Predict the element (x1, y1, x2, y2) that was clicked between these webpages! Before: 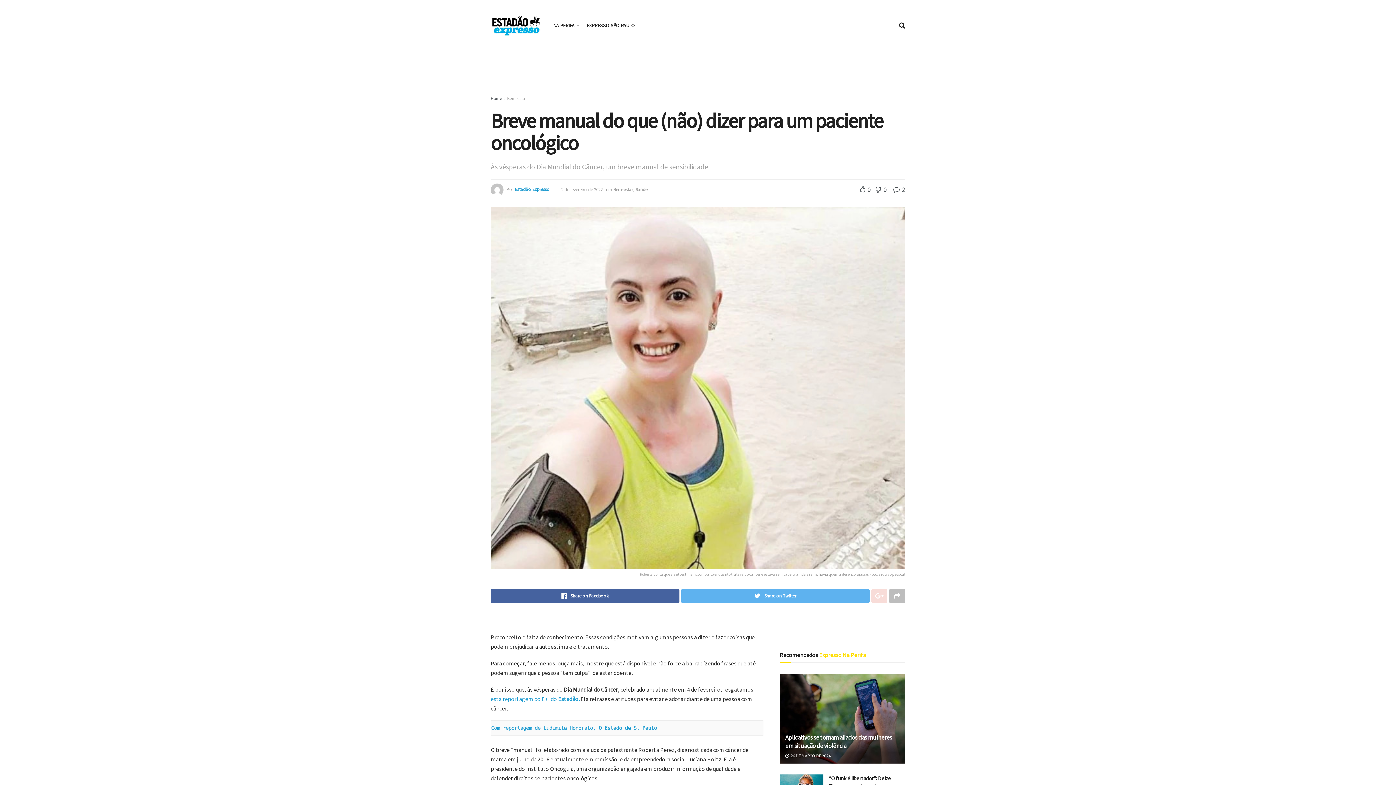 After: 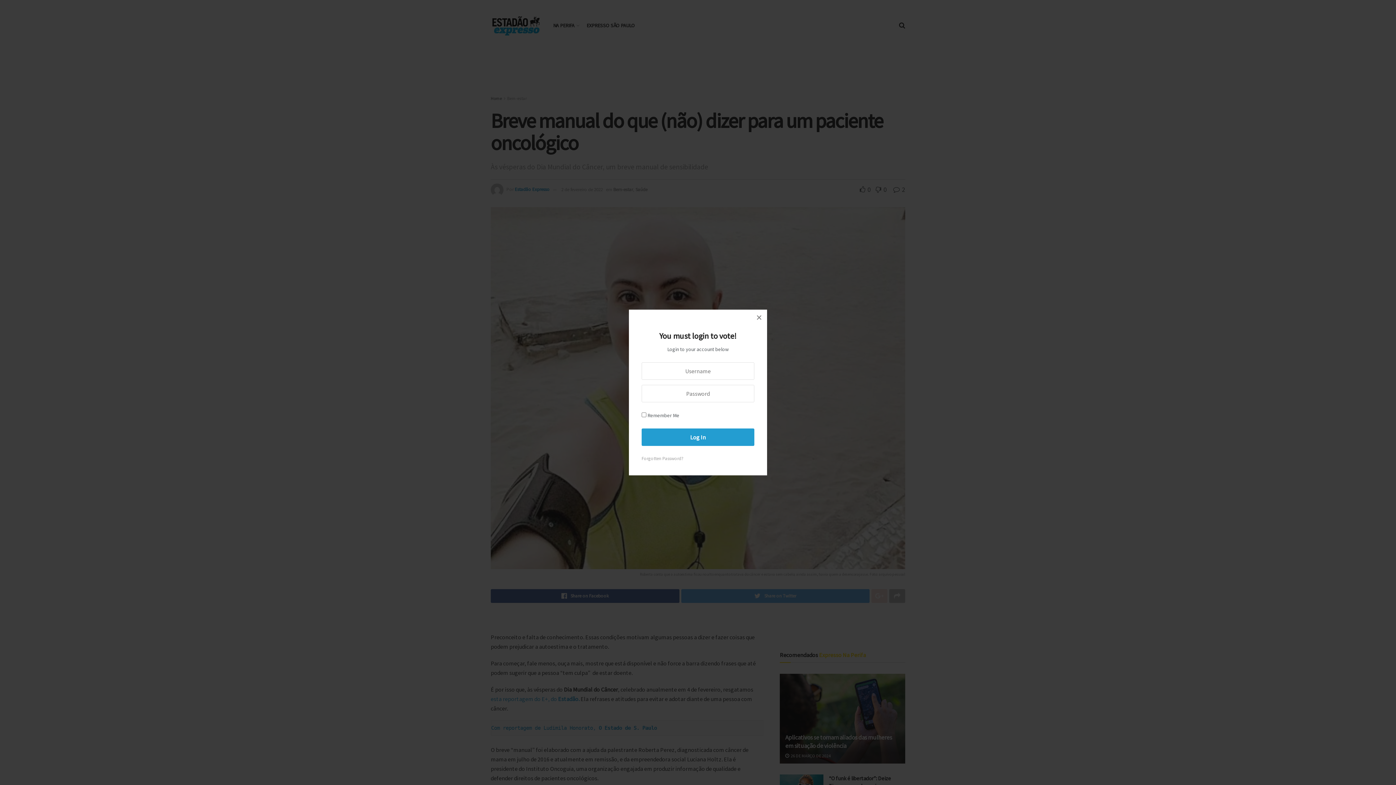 Action: bbox: (872, 185, 886, 193) label:  0